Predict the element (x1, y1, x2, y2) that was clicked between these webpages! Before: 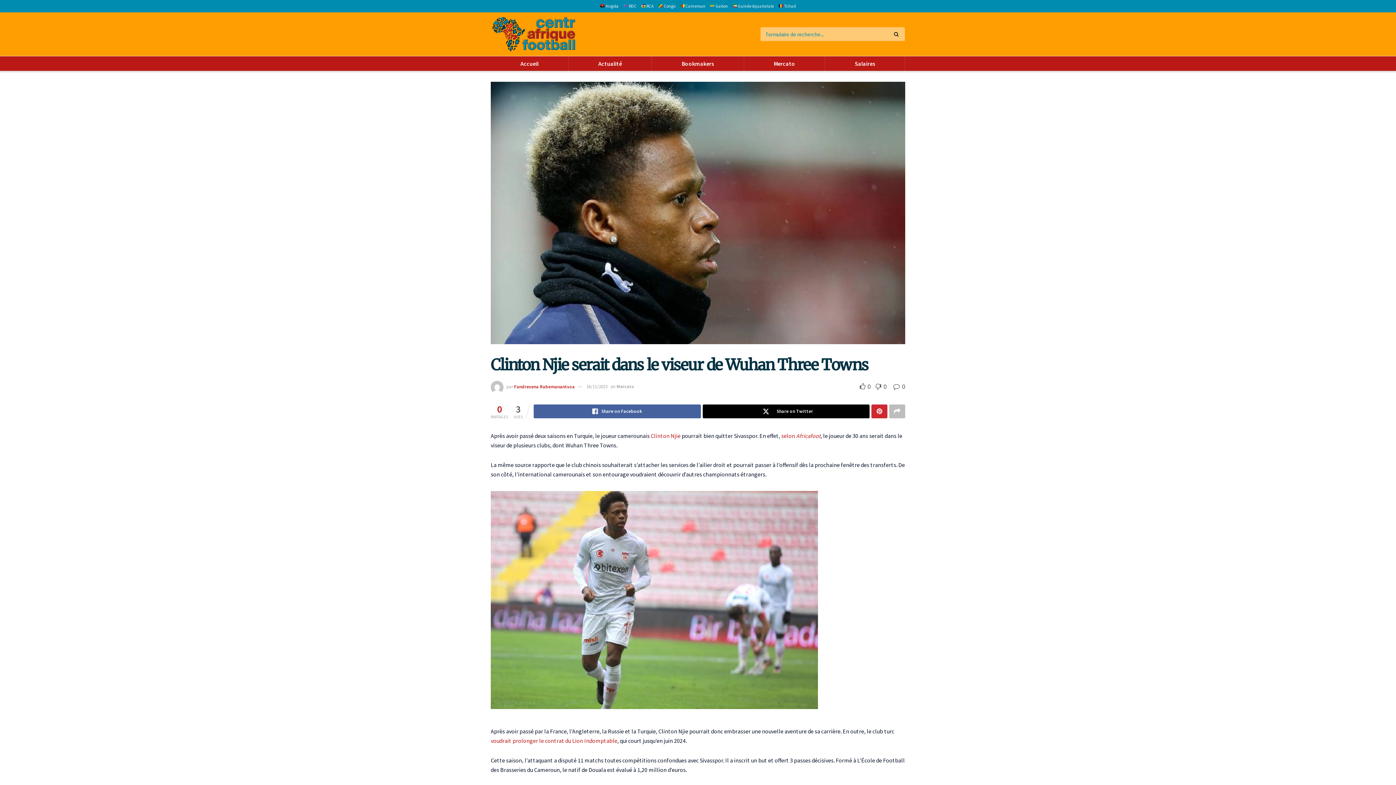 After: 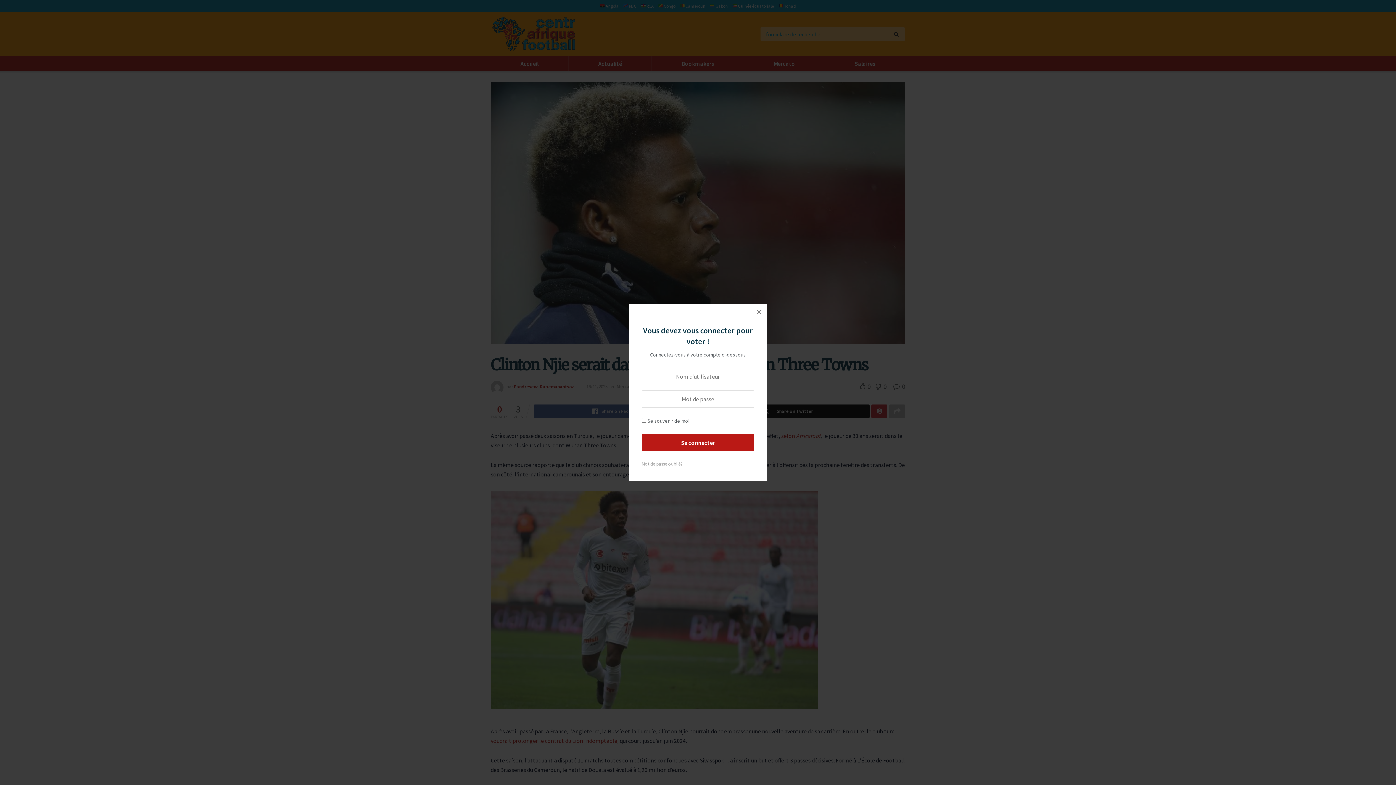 Action: label:  0  bbox: (860, 382, 872, 391)